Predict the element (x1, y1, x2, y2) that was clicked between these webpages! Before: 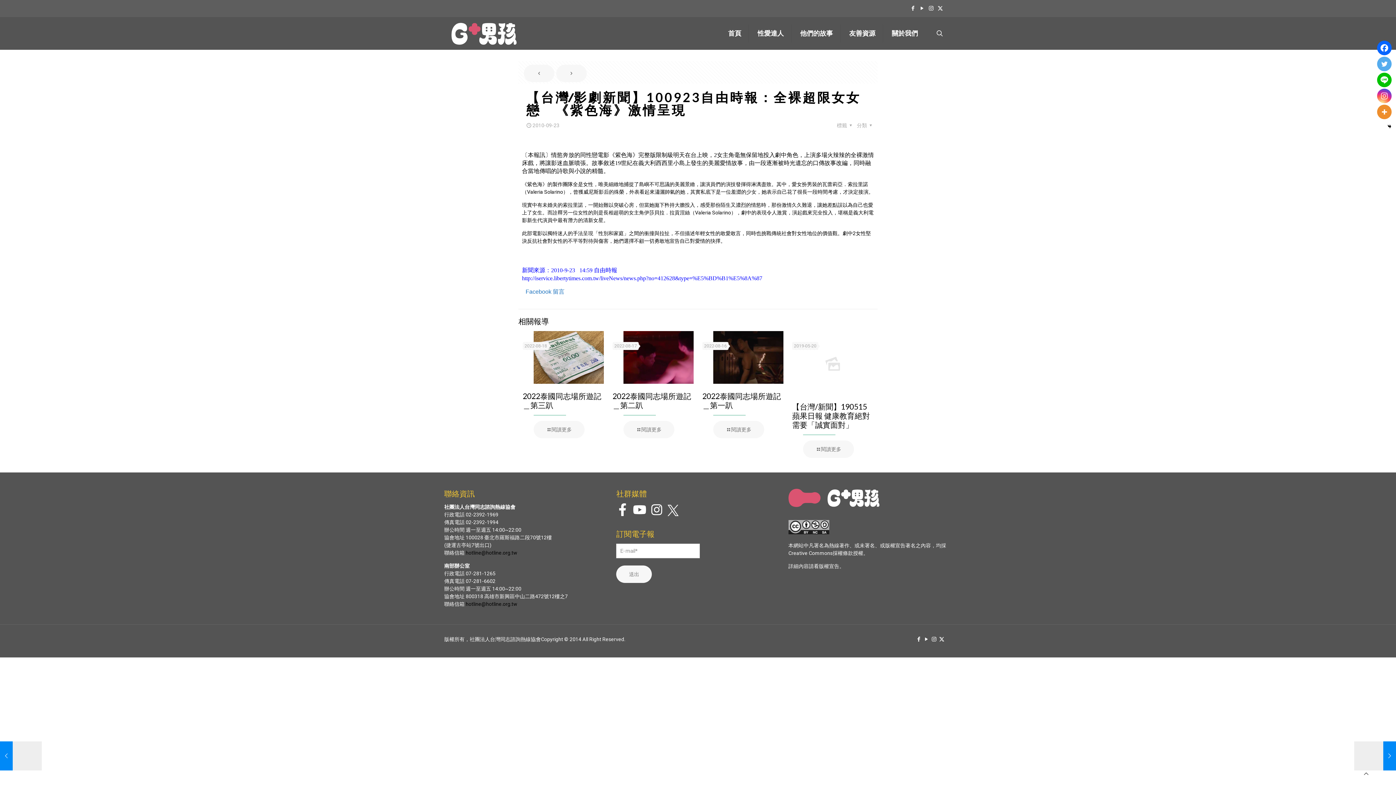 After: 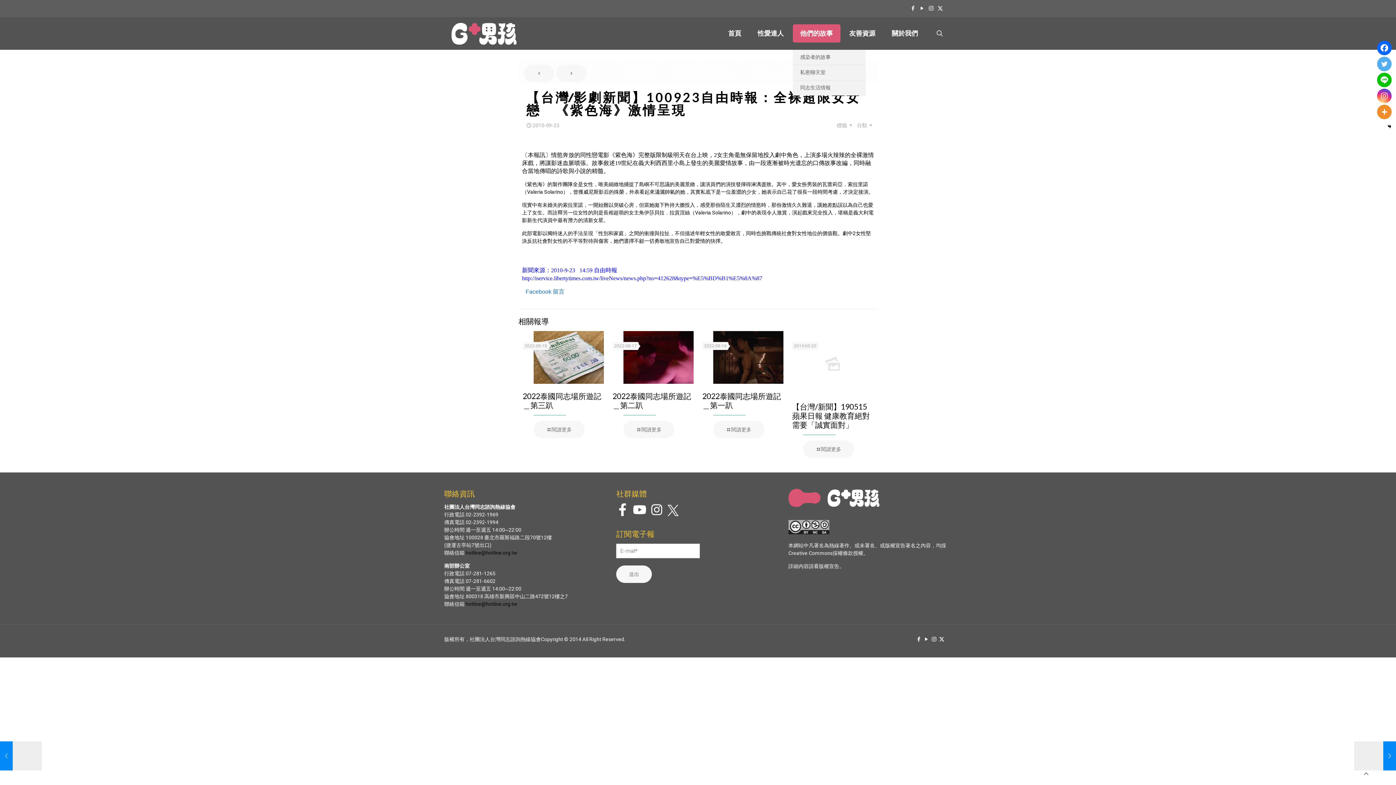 Action: label: 他們的故事 bbox: (793, 24, 840, 42)